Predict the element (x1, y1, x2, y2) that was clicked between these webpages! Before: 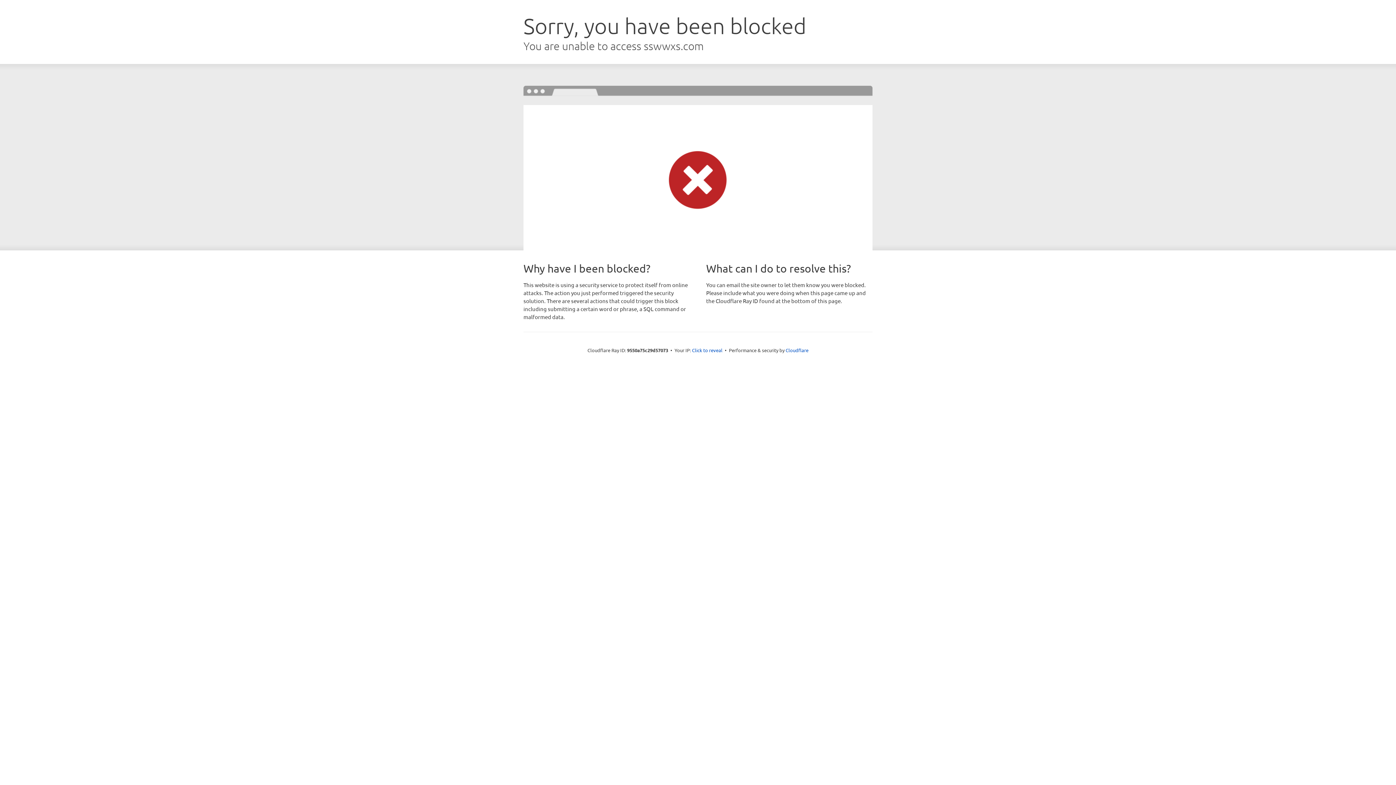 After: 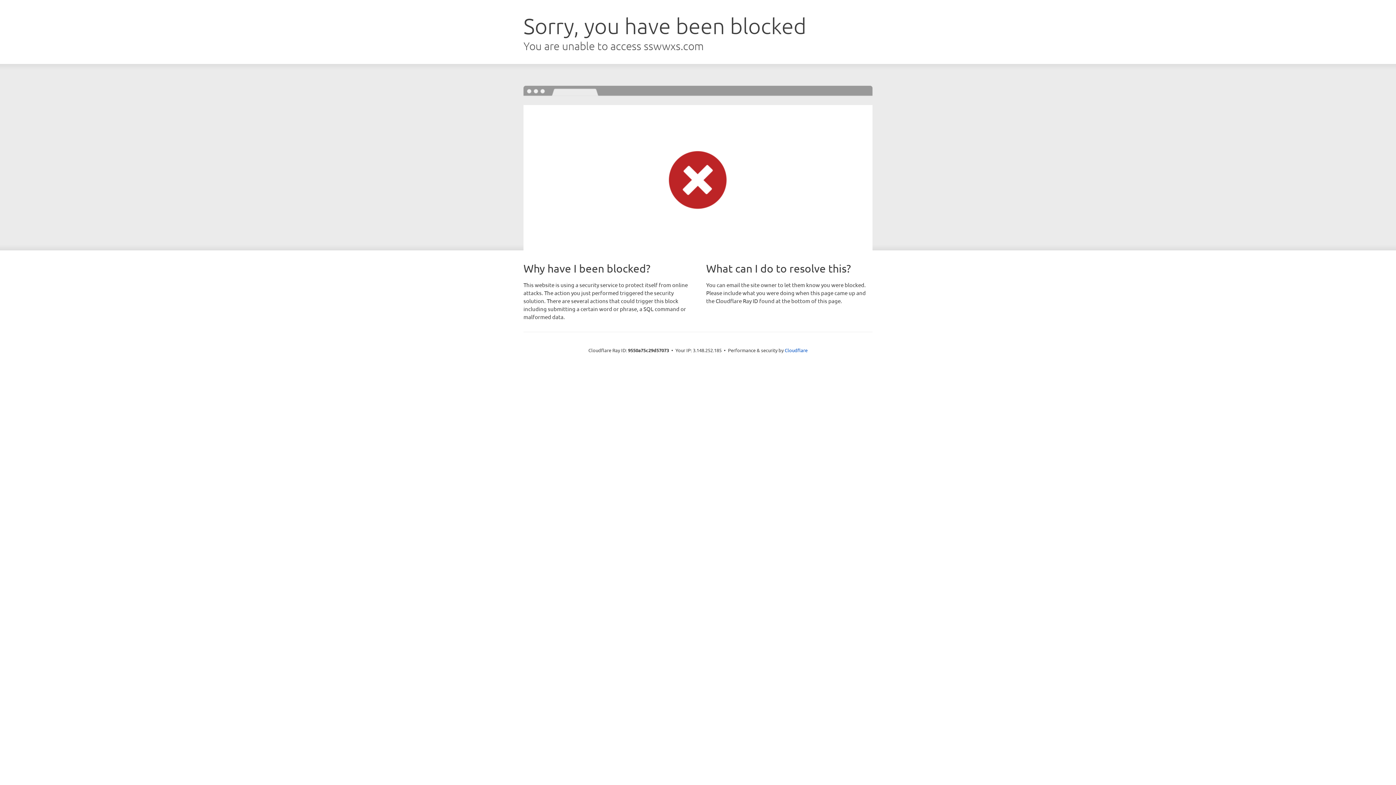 Action: bbox: (692, 346, 722, 353) label: Click to reveal